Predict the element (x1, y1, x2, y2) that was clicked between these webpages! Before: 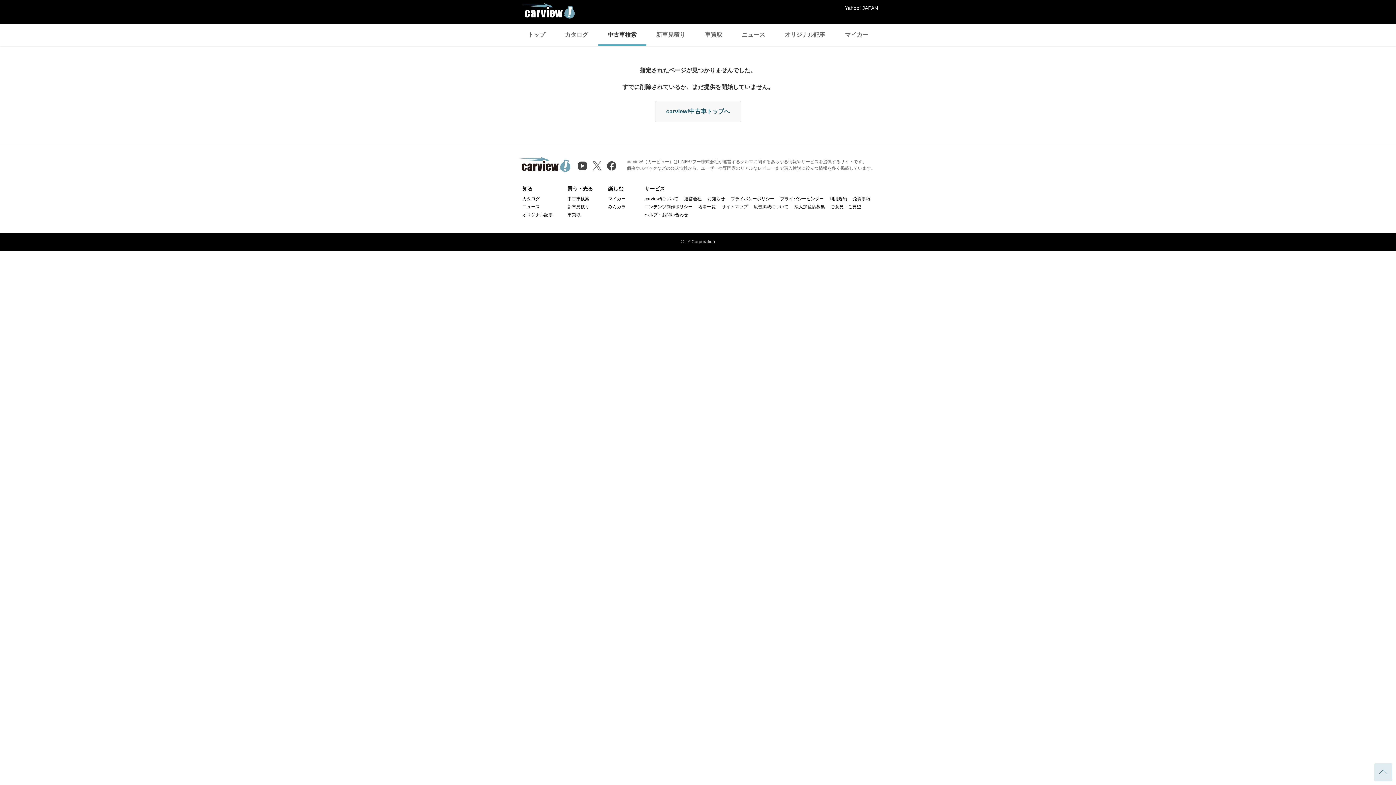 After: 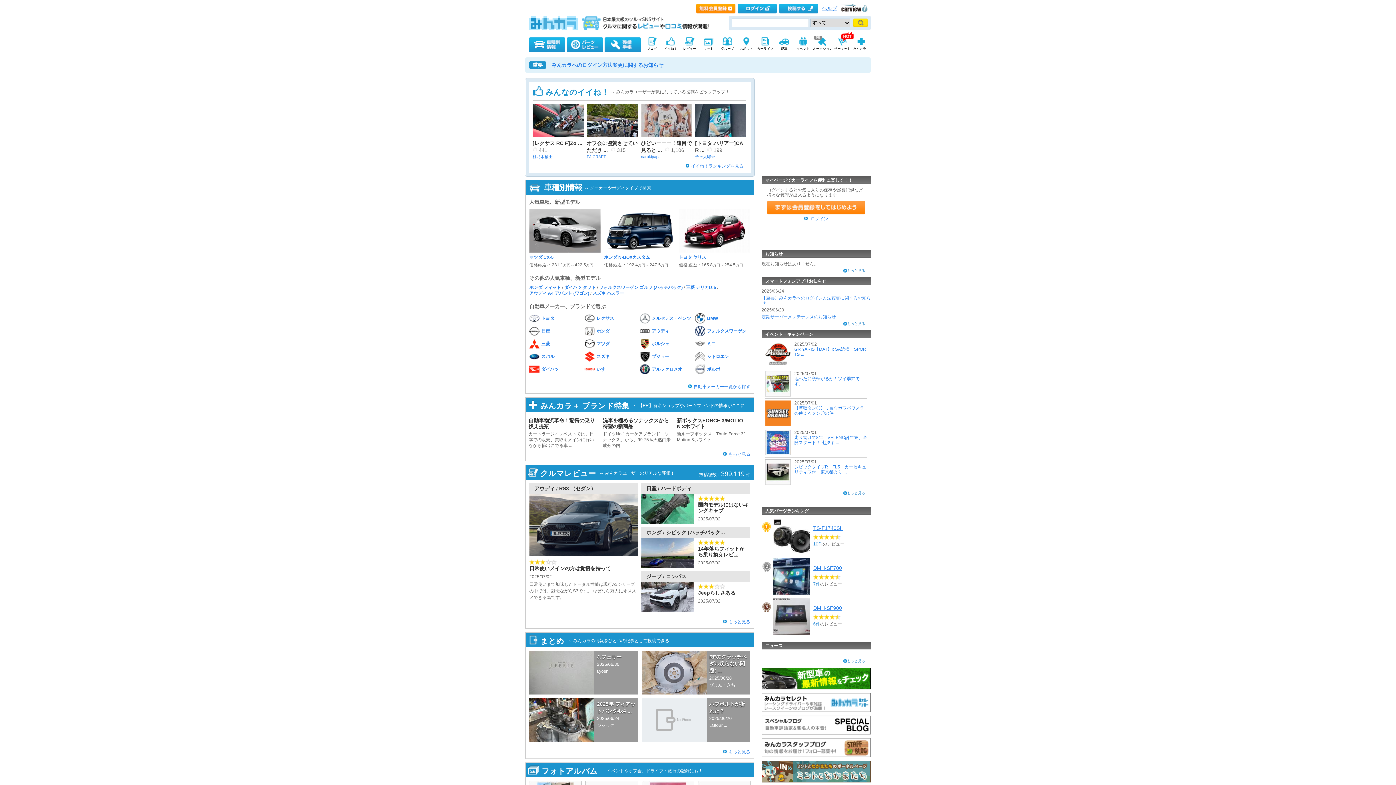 Action: label: みんカラ bbox: (608, 204, 625, 209)